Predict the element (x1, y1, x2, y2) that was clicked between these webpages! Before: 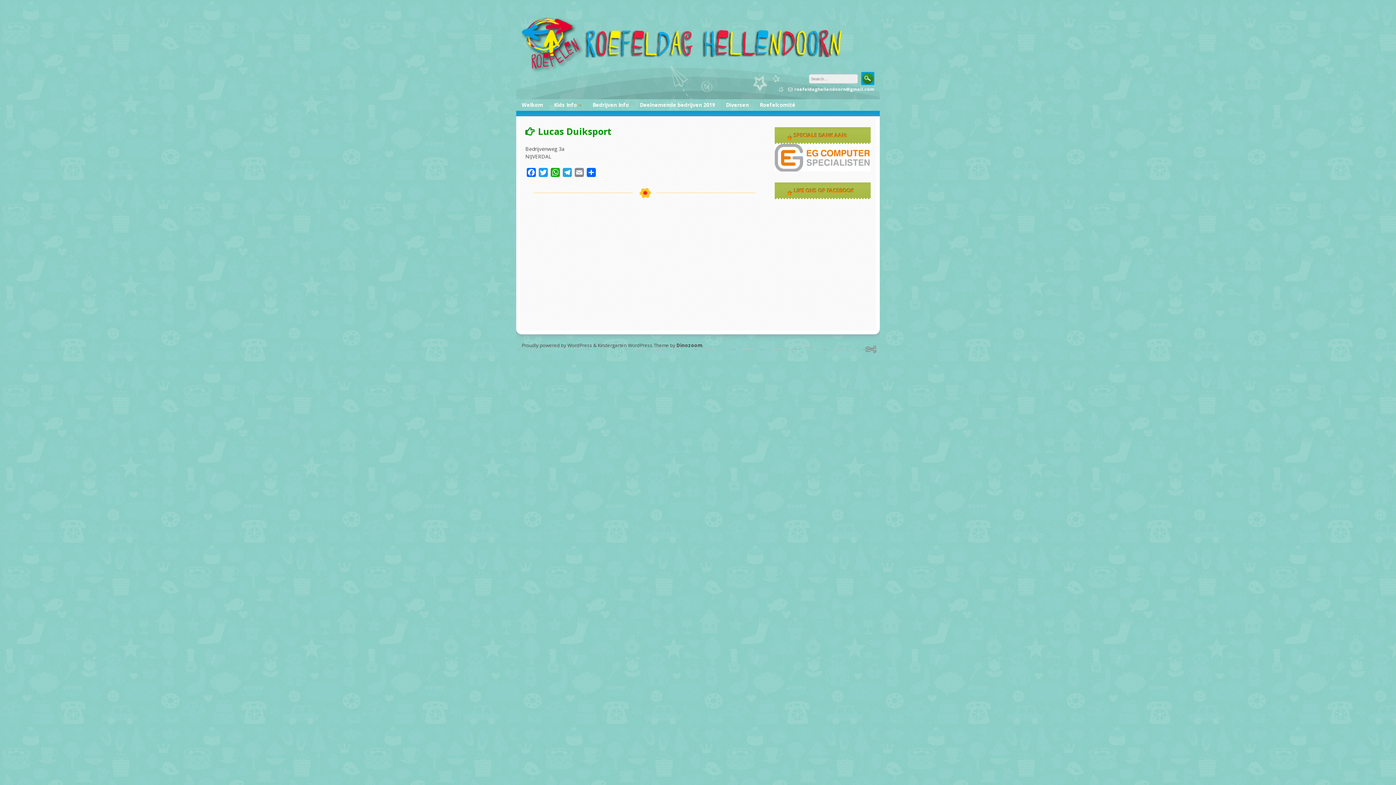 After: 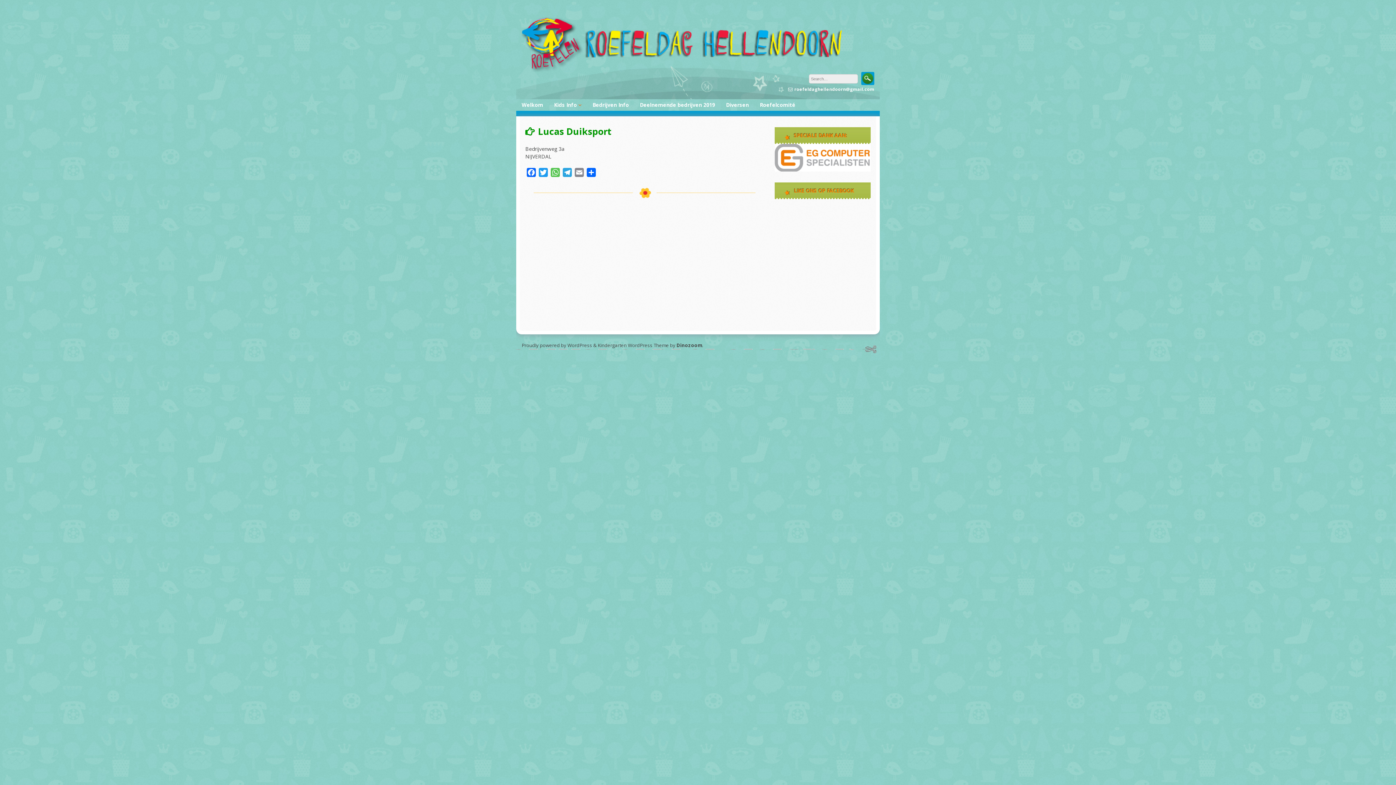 Action: label: WhatsApp bbox: (549, 168, 561, 179)